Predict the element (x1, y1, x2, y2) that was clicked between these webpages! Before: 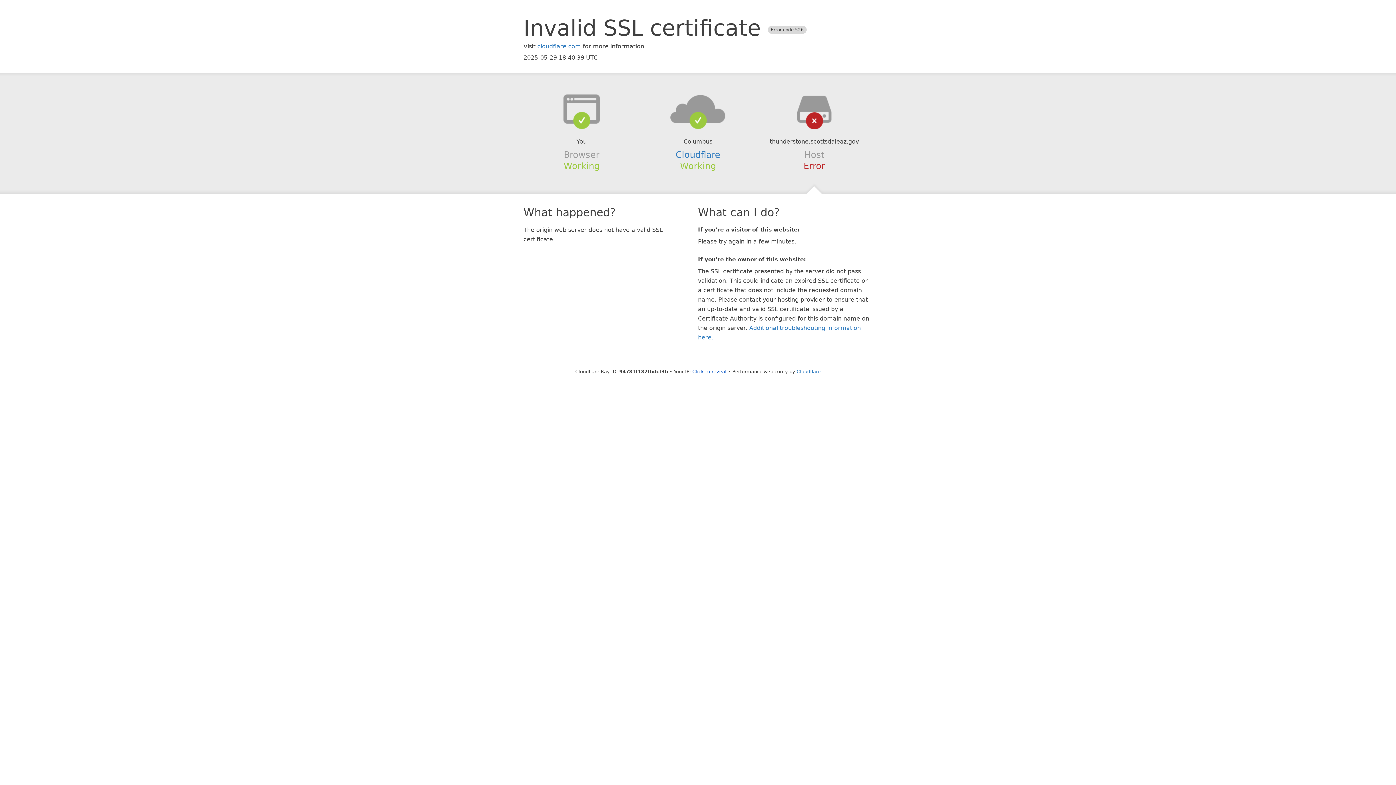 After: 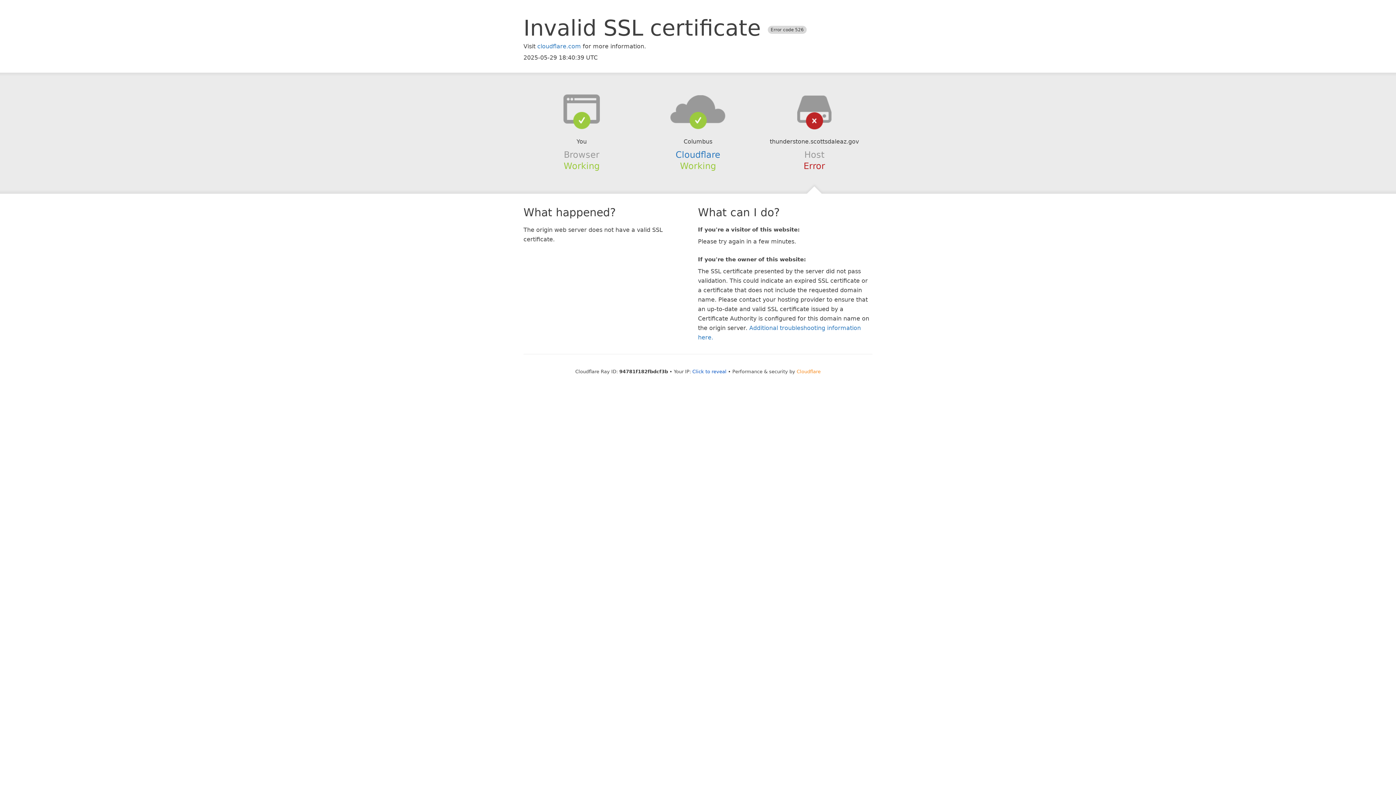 Action: label: Cloudflare bbox: (796, 368, 820, 374)